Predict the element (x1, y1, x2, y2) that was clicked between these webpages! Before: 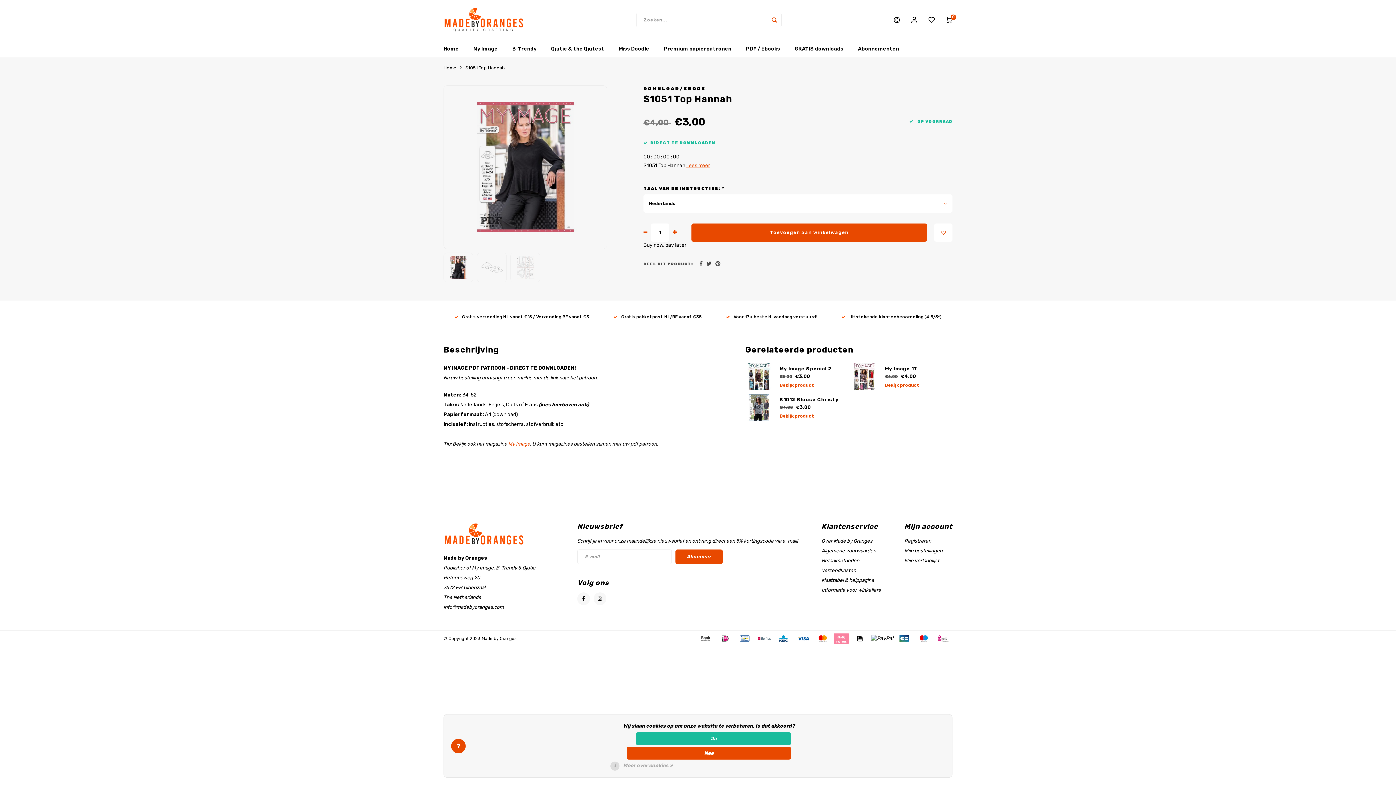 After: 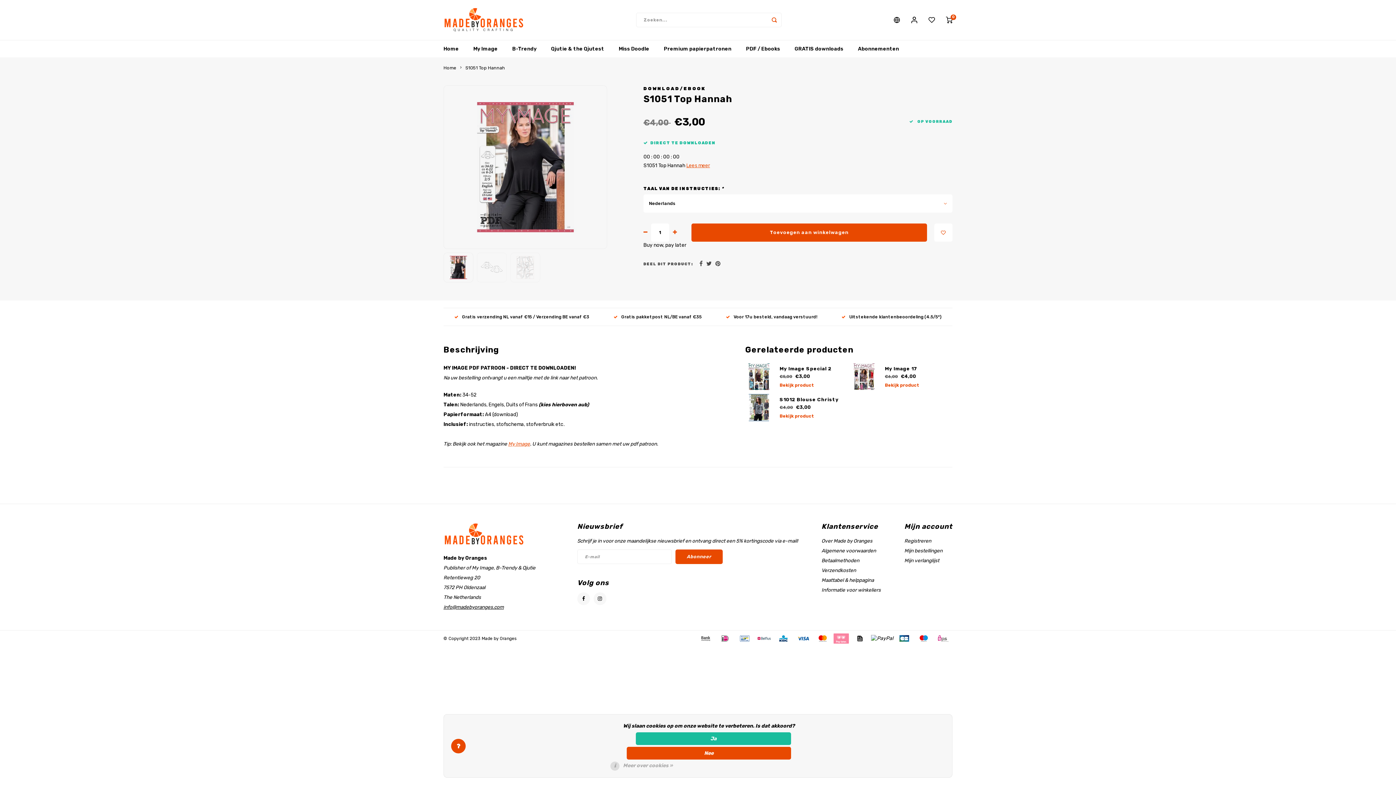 Action: label: info@madebyoranges.com bbox: (443, 604, 504, 610)